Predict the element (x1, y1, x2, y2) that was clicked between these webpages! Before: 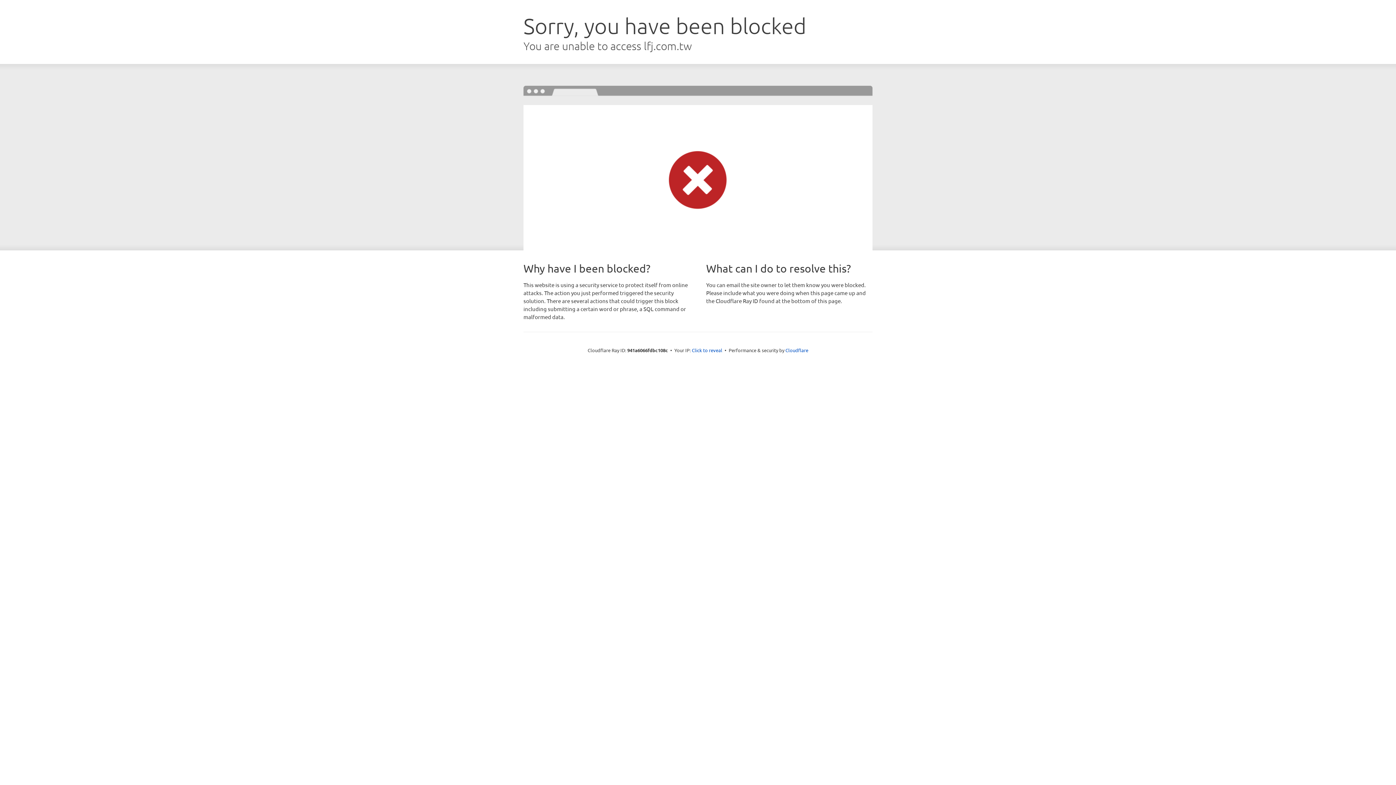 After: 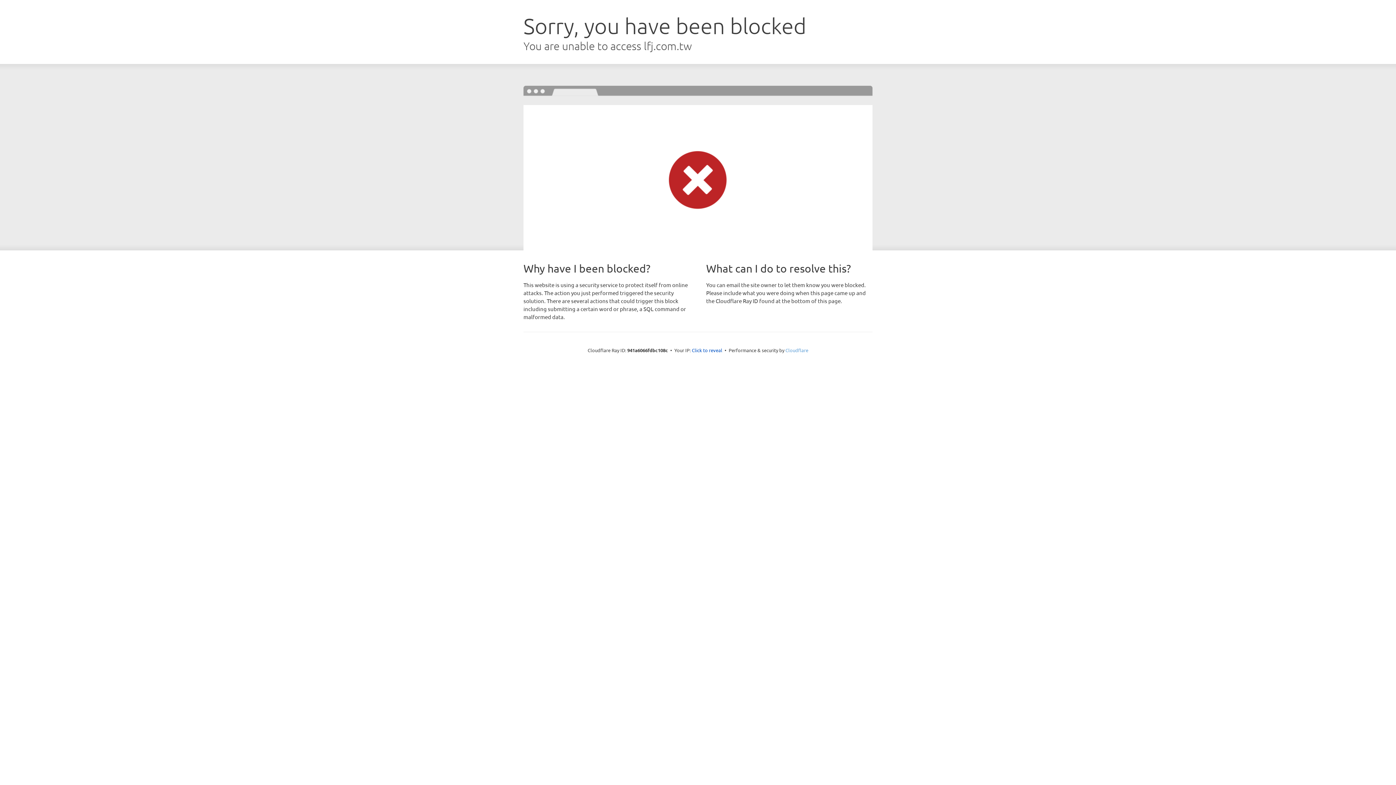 Action: label: Cloudflare bbox: (785, 347, 808, 353)